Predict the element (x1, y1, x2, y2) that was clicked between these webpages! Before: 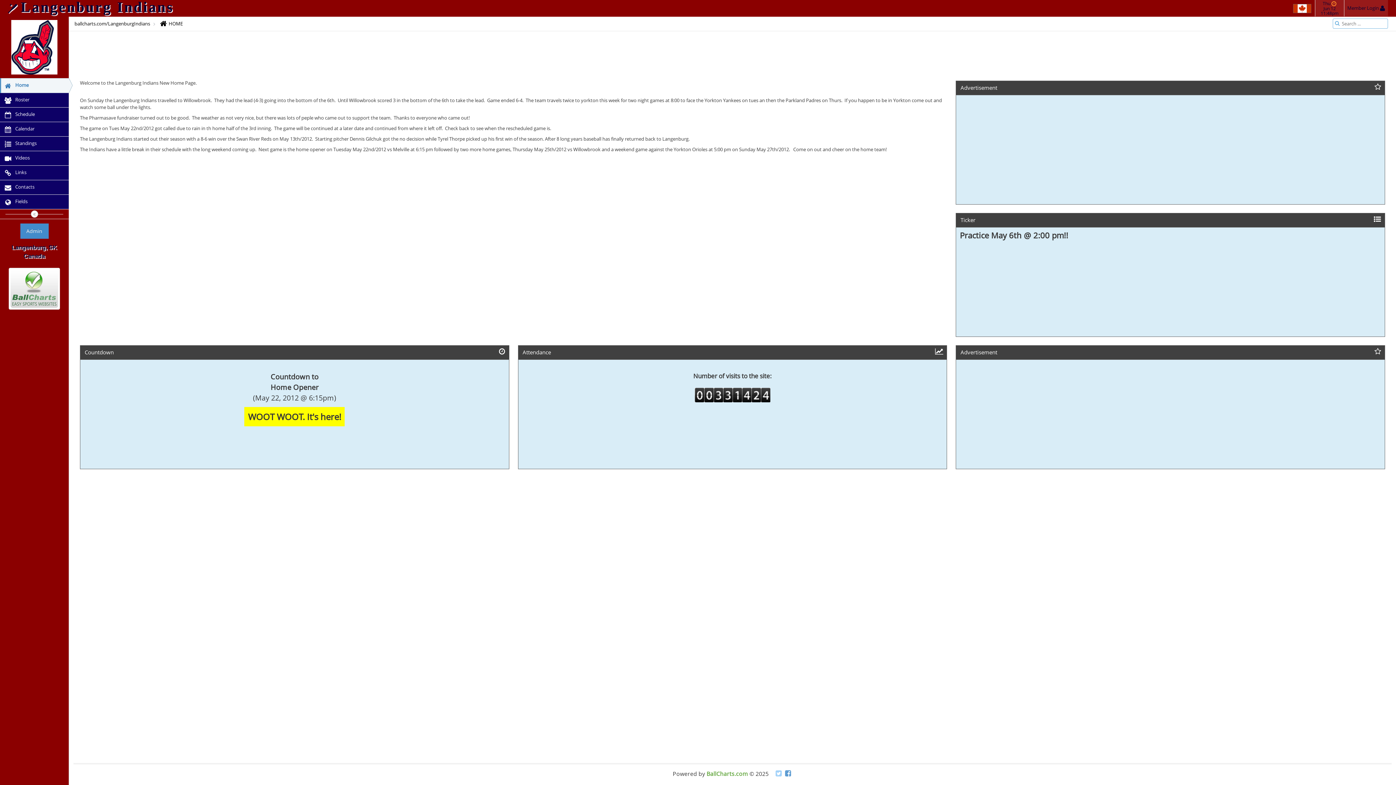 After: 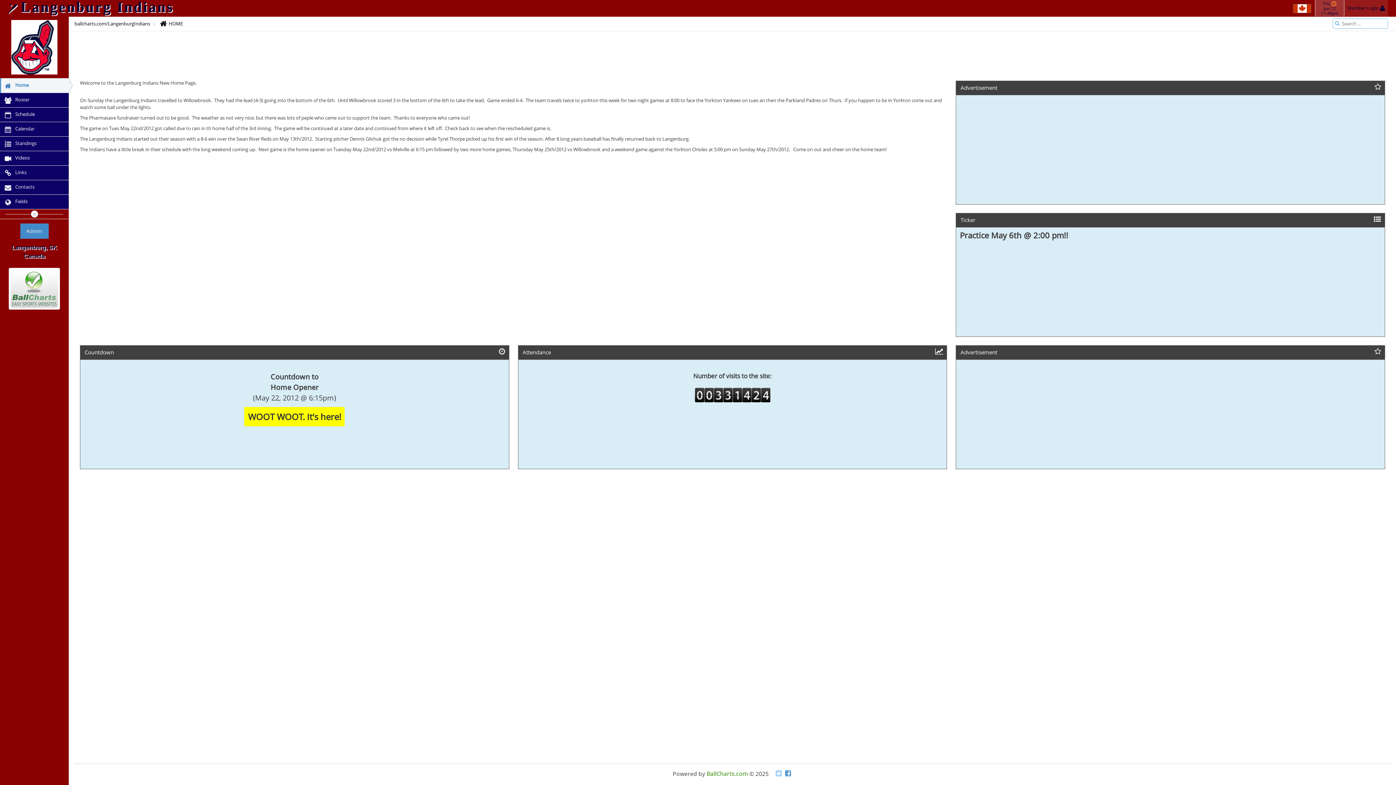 Action: label: Thu 
Jun 12
11:48pm bbox: (1315, 0, 1344, 16)